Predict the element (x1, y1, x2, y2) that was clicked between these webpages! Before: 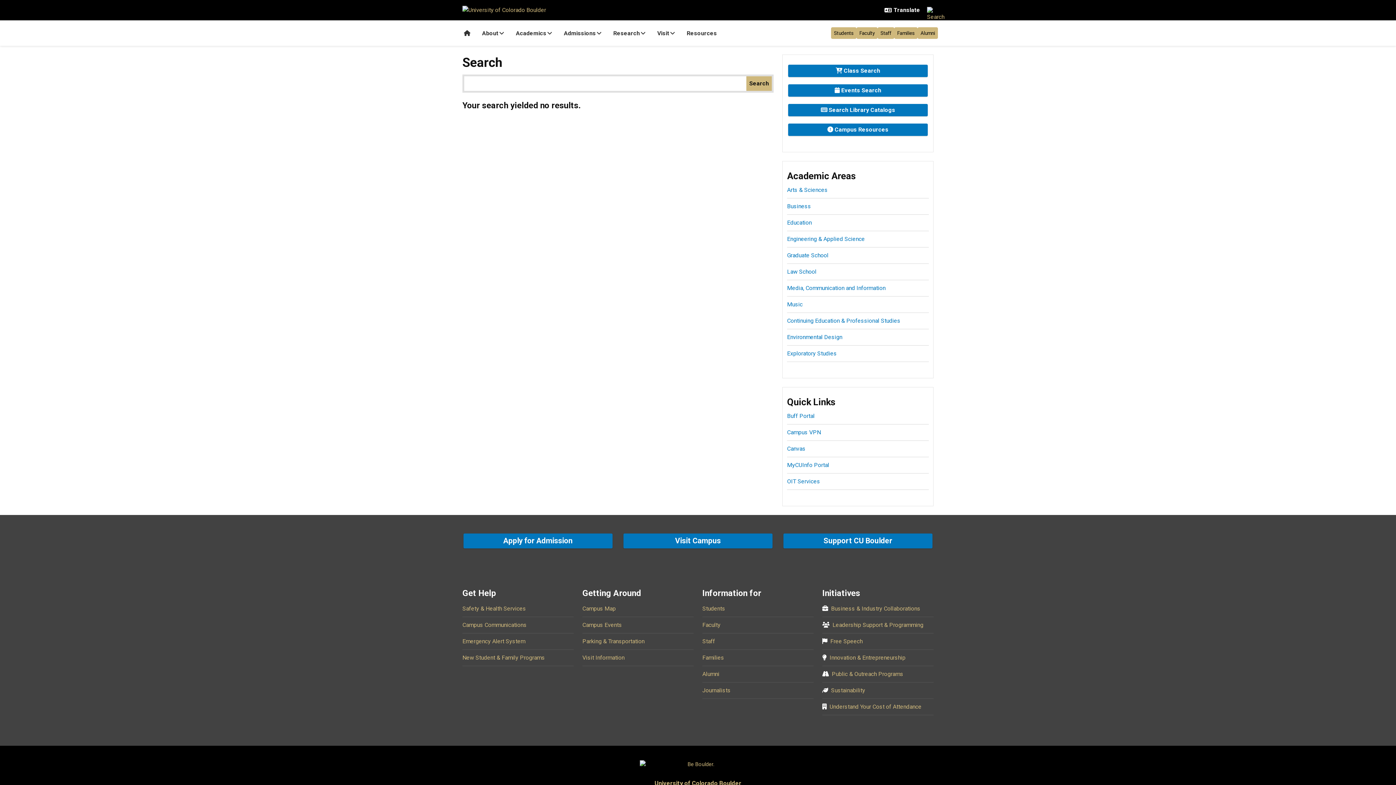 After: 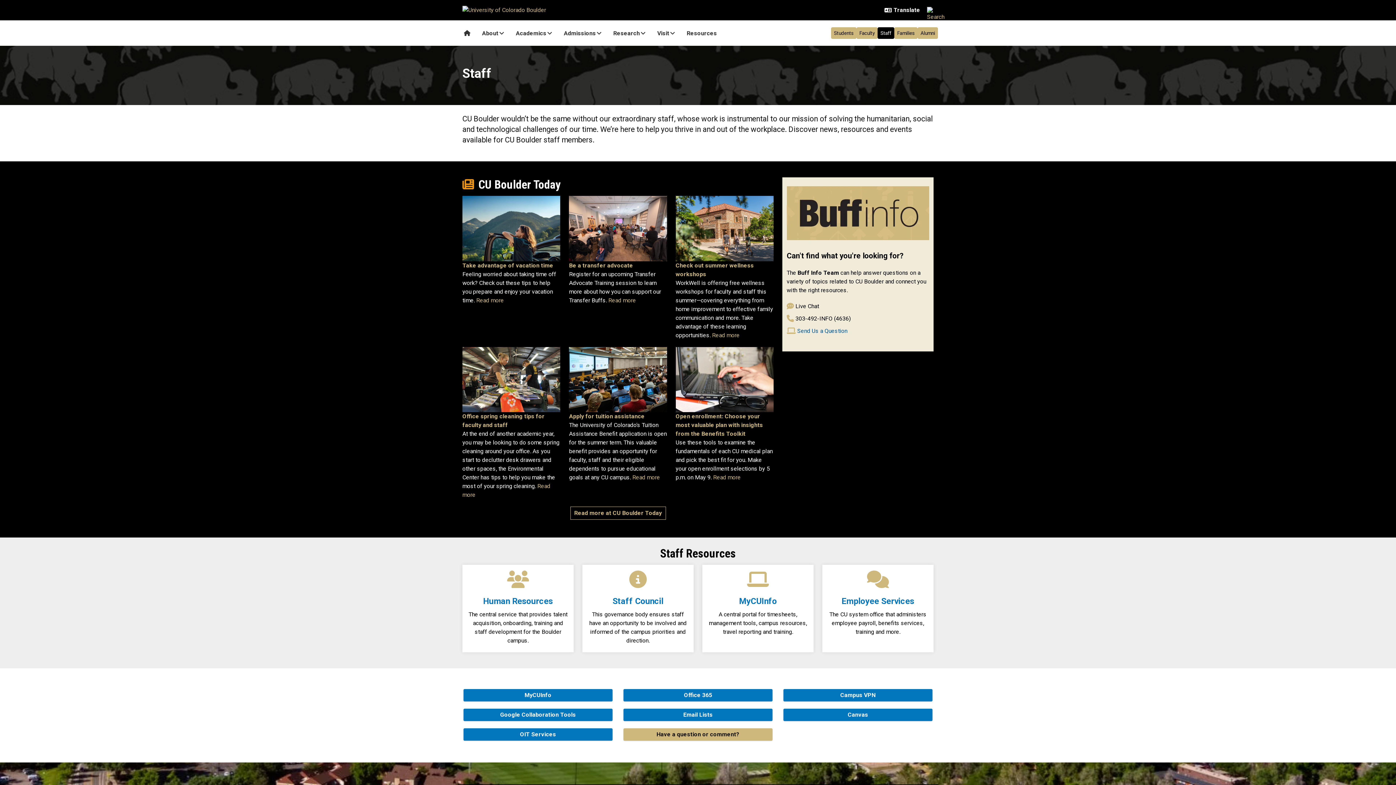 Action: bbox: (877, 27, 894, 38) label: Staff